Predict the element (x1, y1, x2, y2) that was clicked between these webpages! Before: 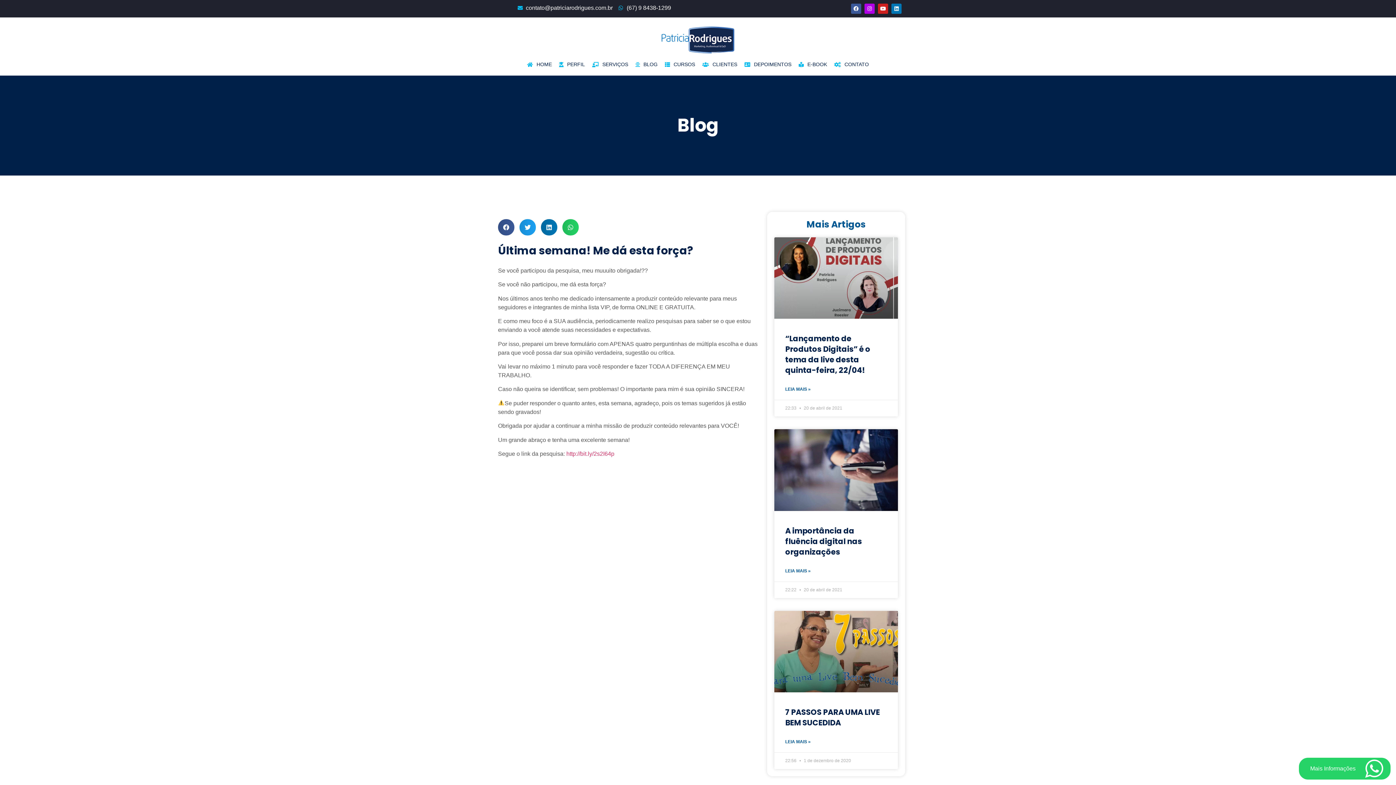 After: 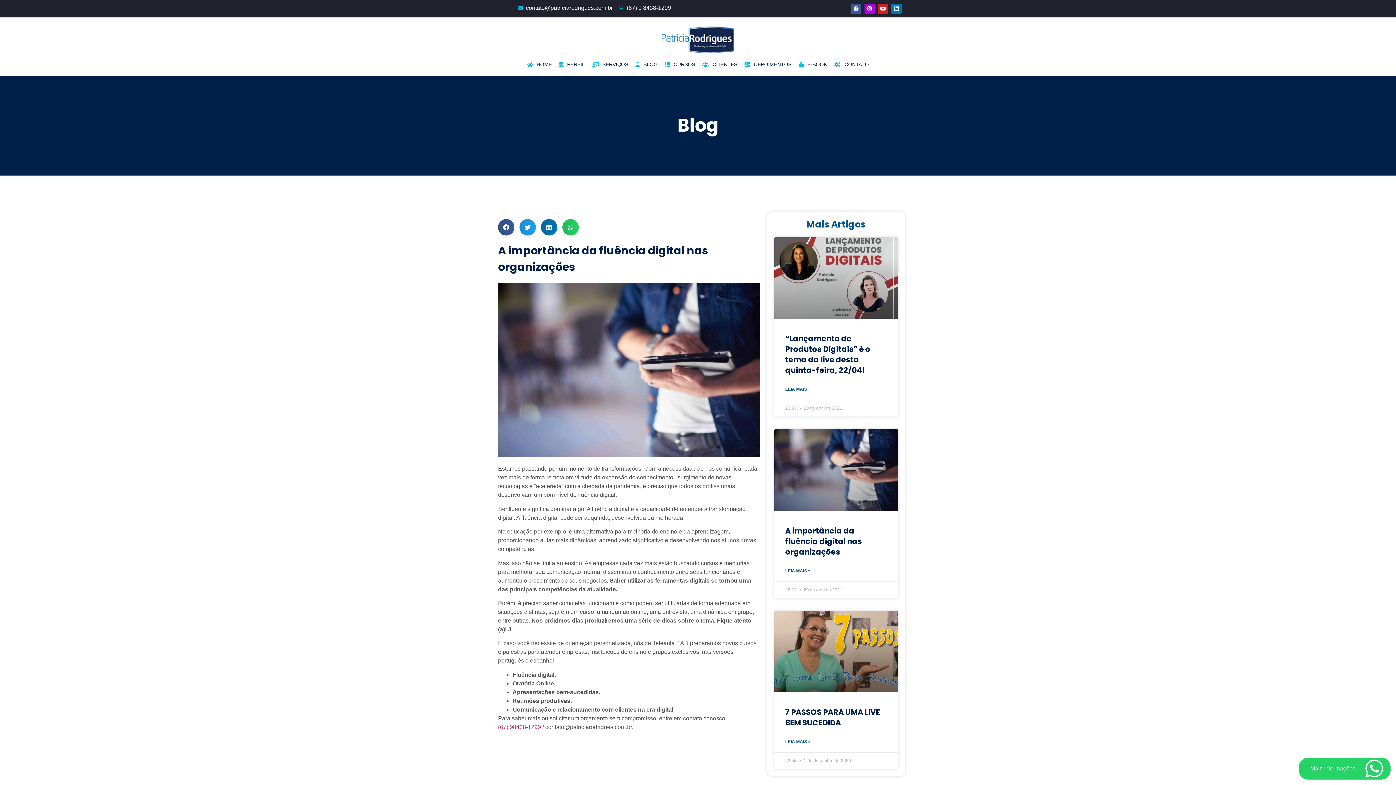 Action: label: Read more about A importância da fluência digital nas organizações bbox: (785, 567, 810, 574)